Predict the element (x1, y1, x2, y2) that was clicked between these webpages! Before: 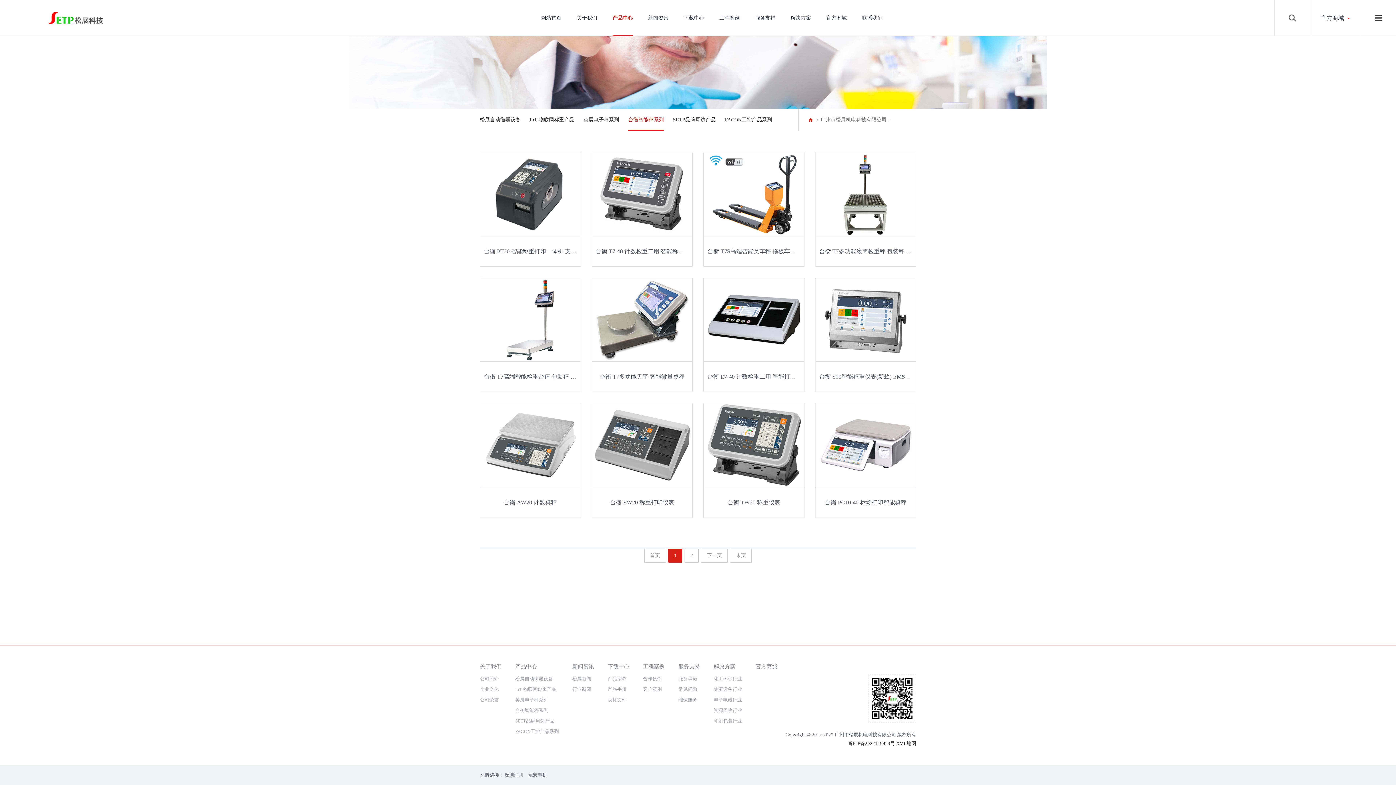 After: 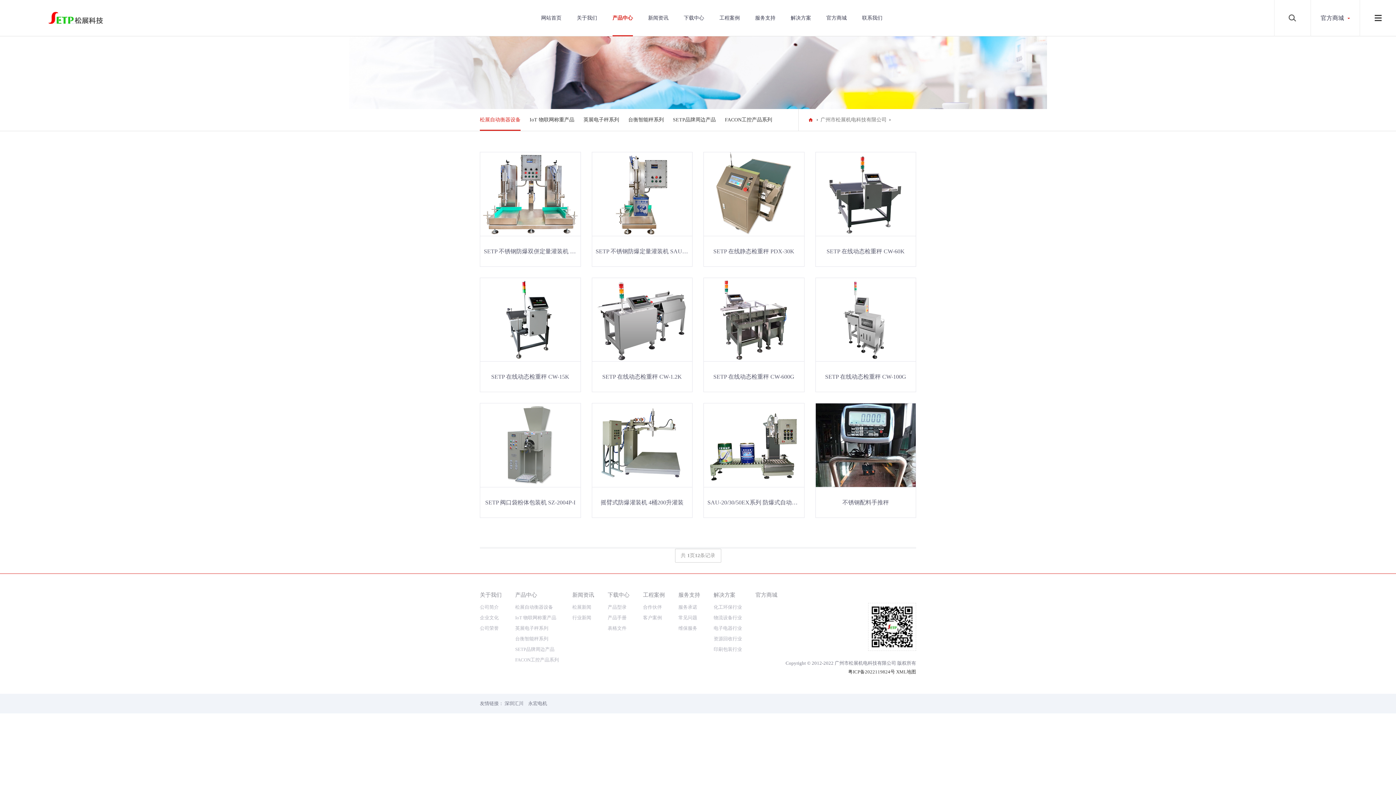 Action: label: 松展自动衡器设备 bbox: (515, 674, 558, 685)